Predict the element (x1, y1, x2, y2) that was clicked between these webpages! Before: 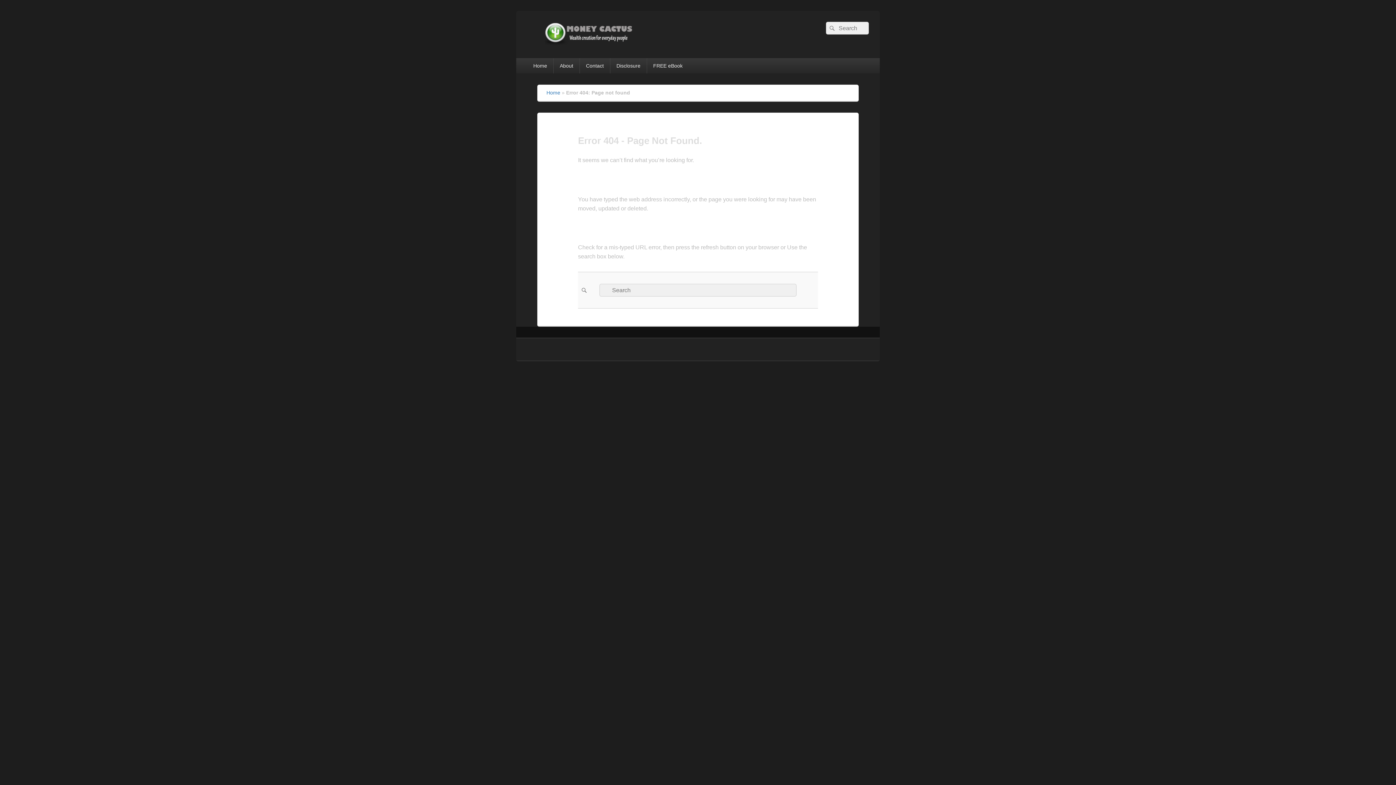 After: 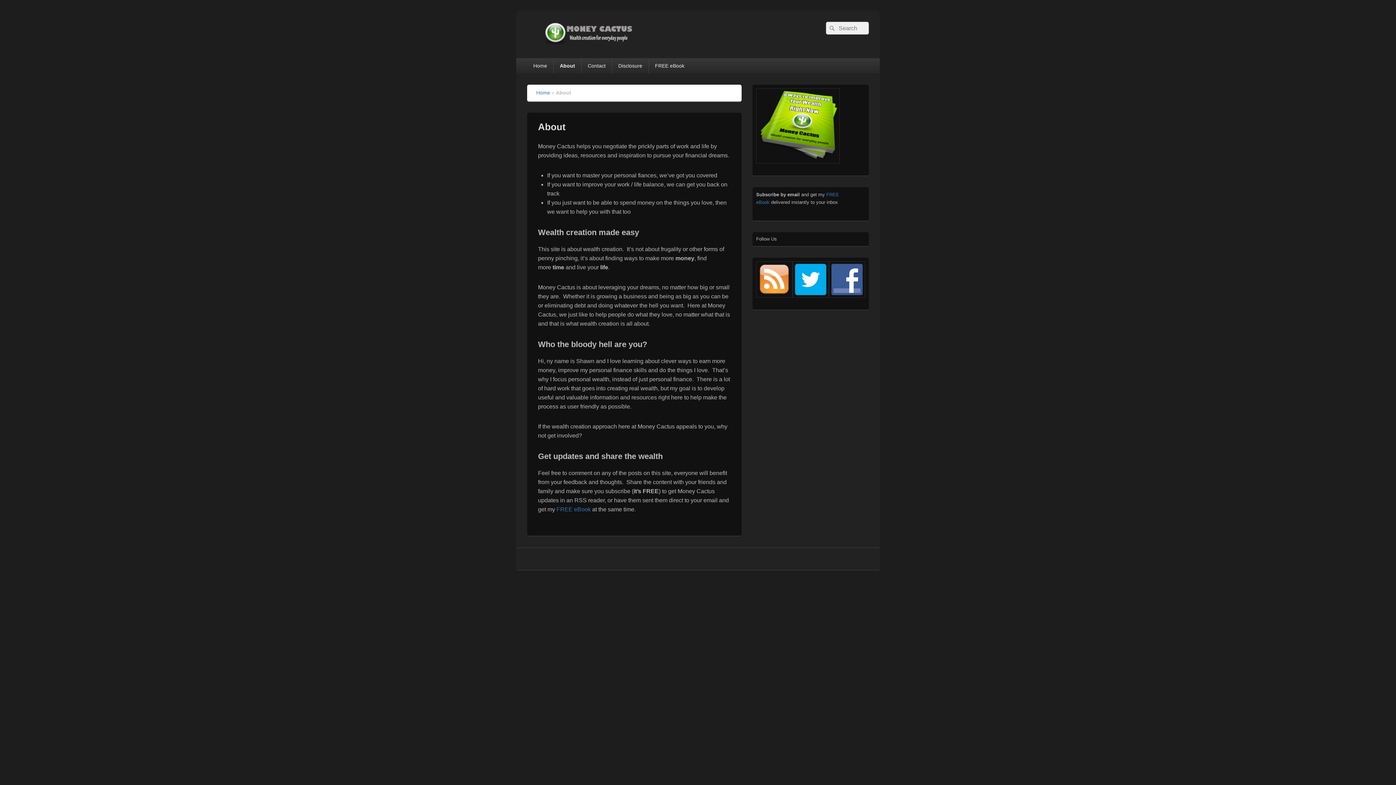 Action: bbox: (553, 58, 579, 73) label: About